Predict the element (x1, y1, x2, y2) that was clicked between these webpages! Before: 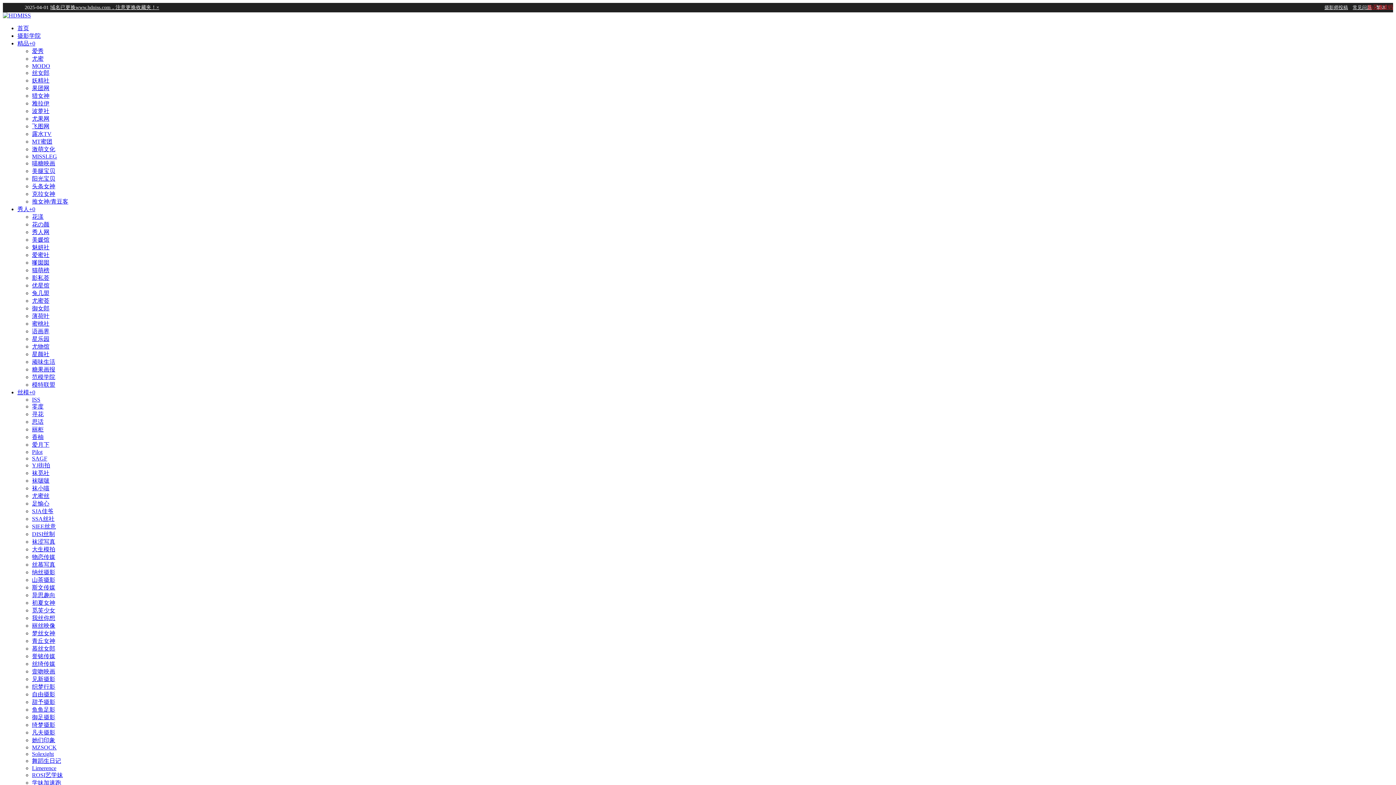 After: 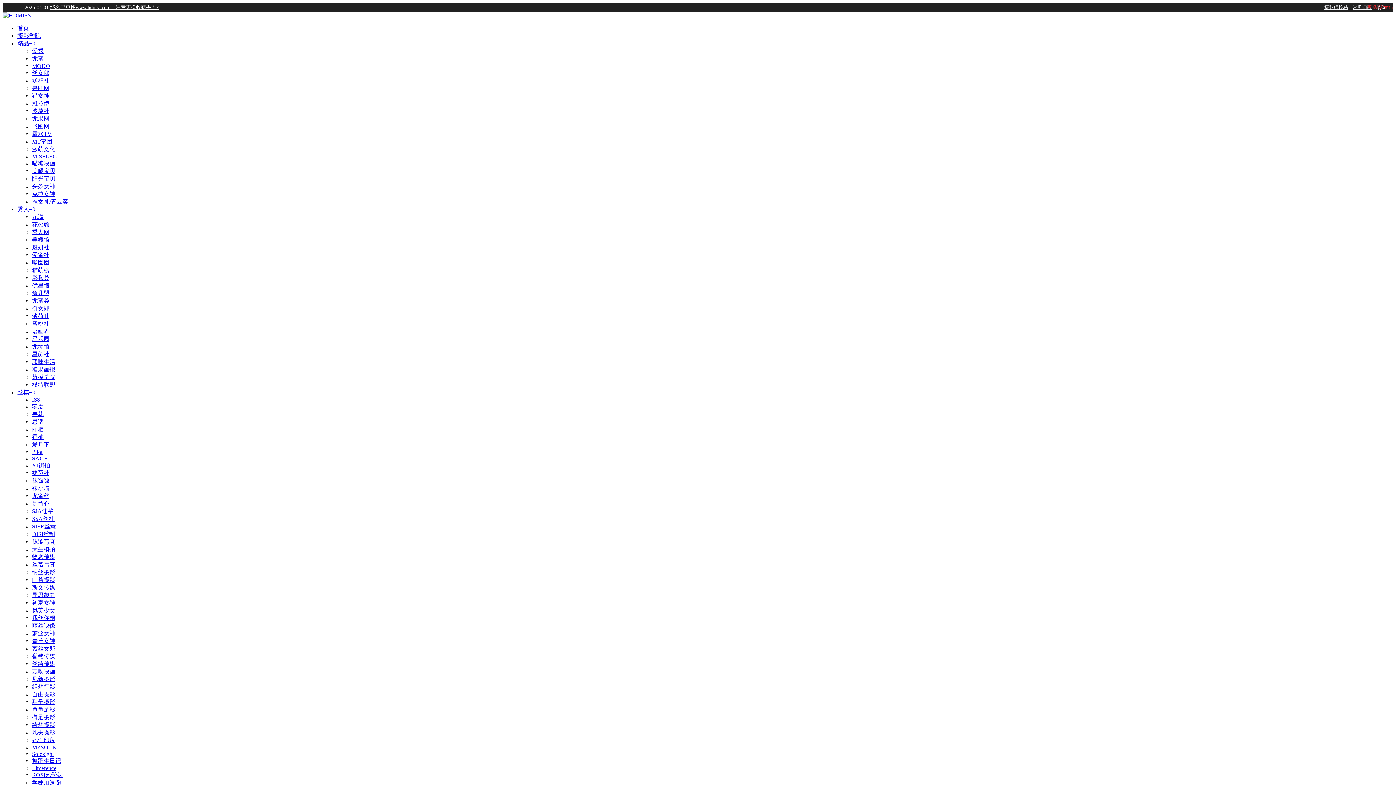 Action: label: 斯文传媒 bbox: (32, 584, 55, 590)